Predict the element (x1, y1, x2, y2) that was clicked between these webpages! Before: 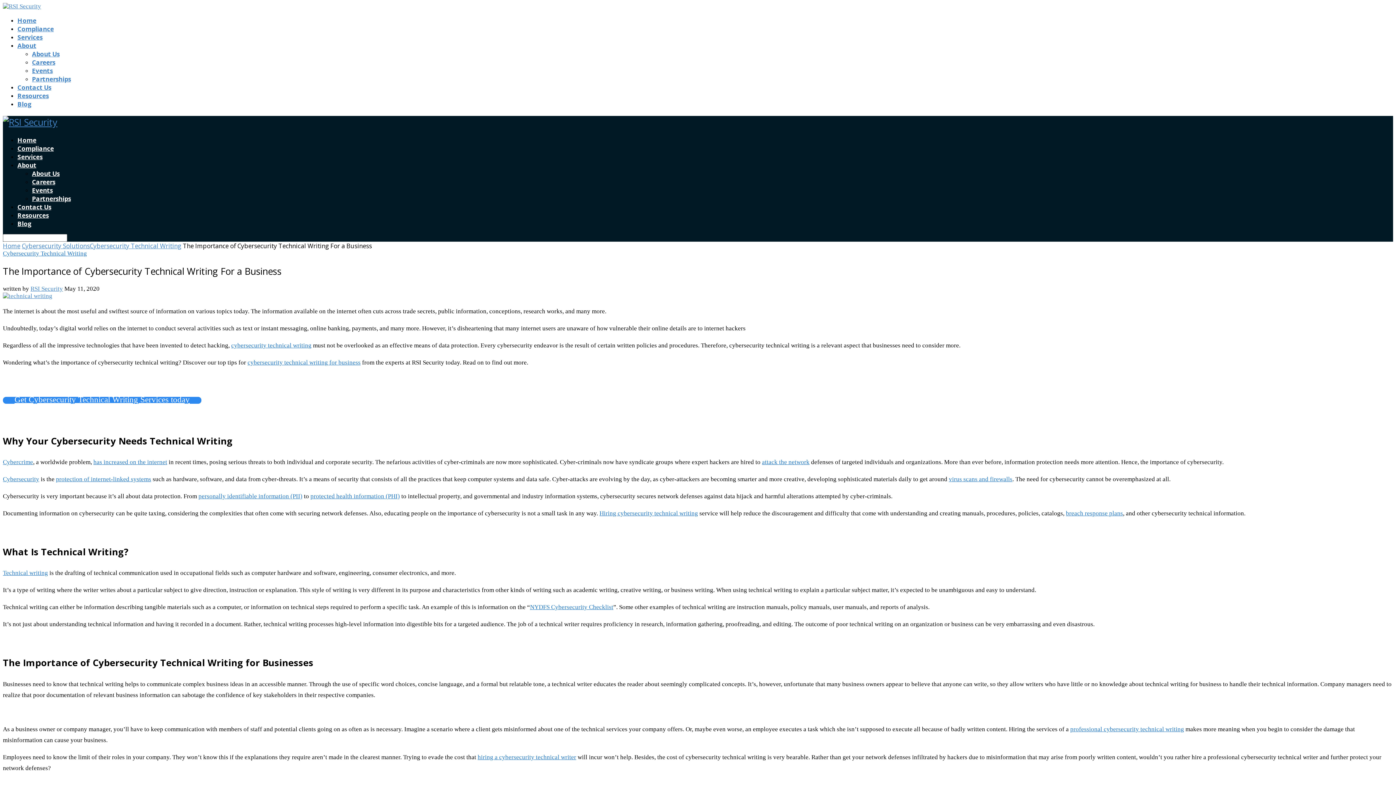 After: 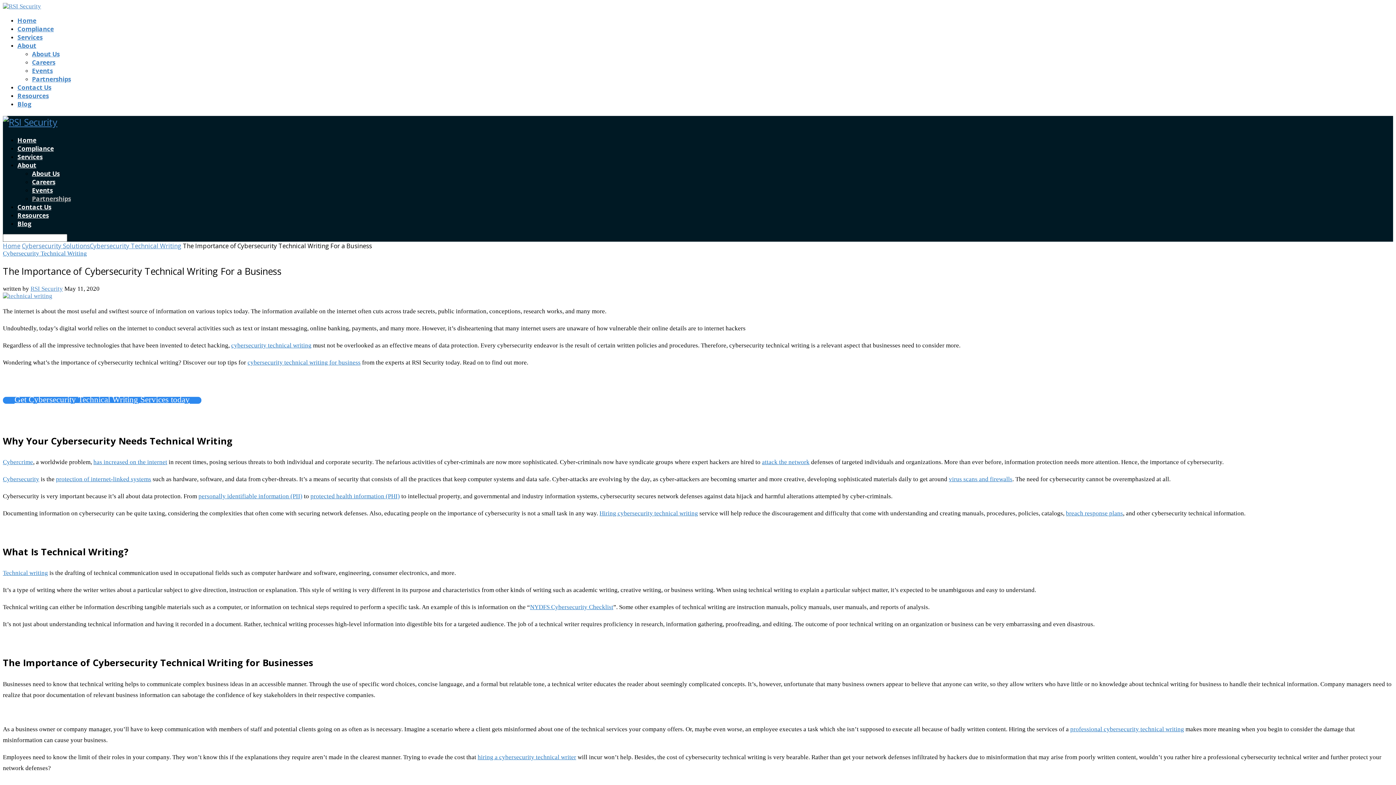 Action: label: Partnerships bbox: (32, 194, 70, 203)